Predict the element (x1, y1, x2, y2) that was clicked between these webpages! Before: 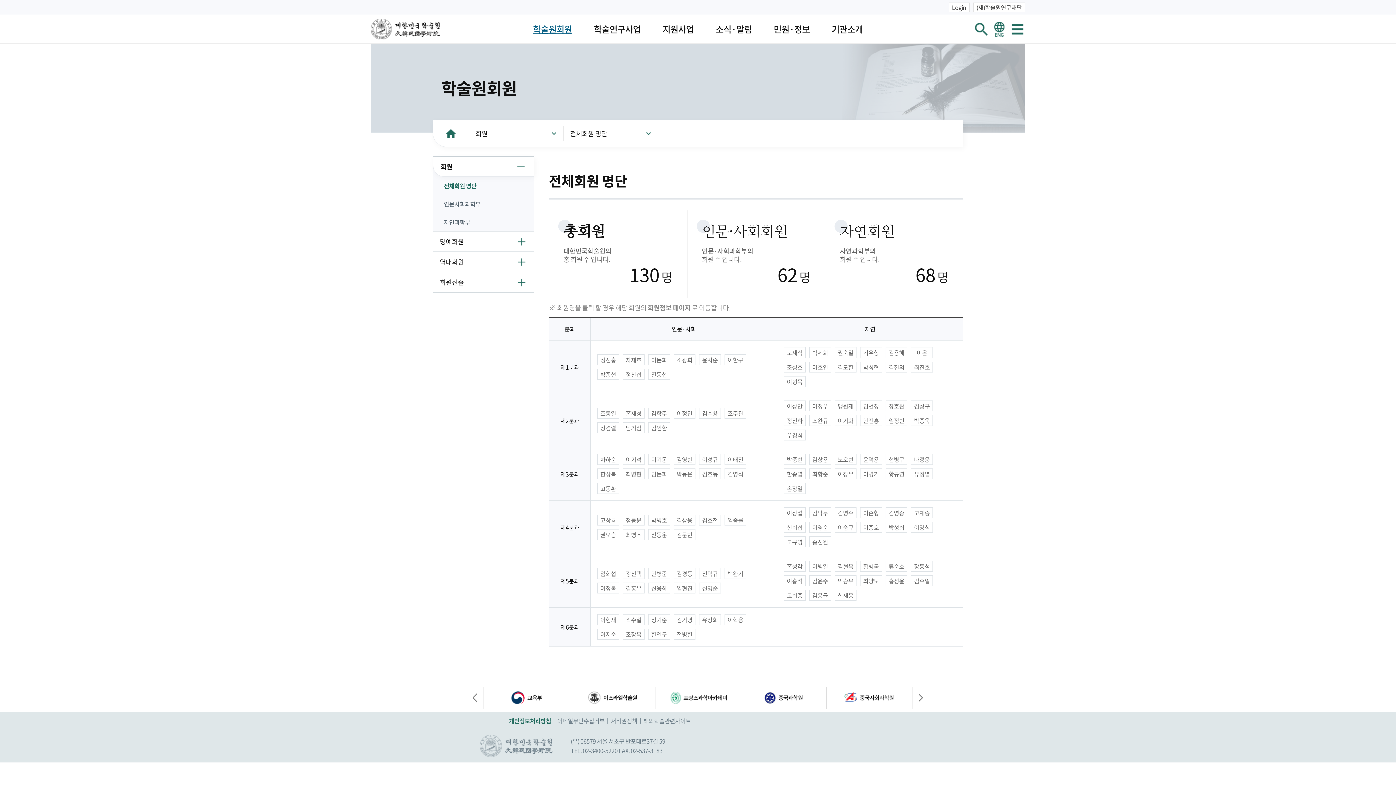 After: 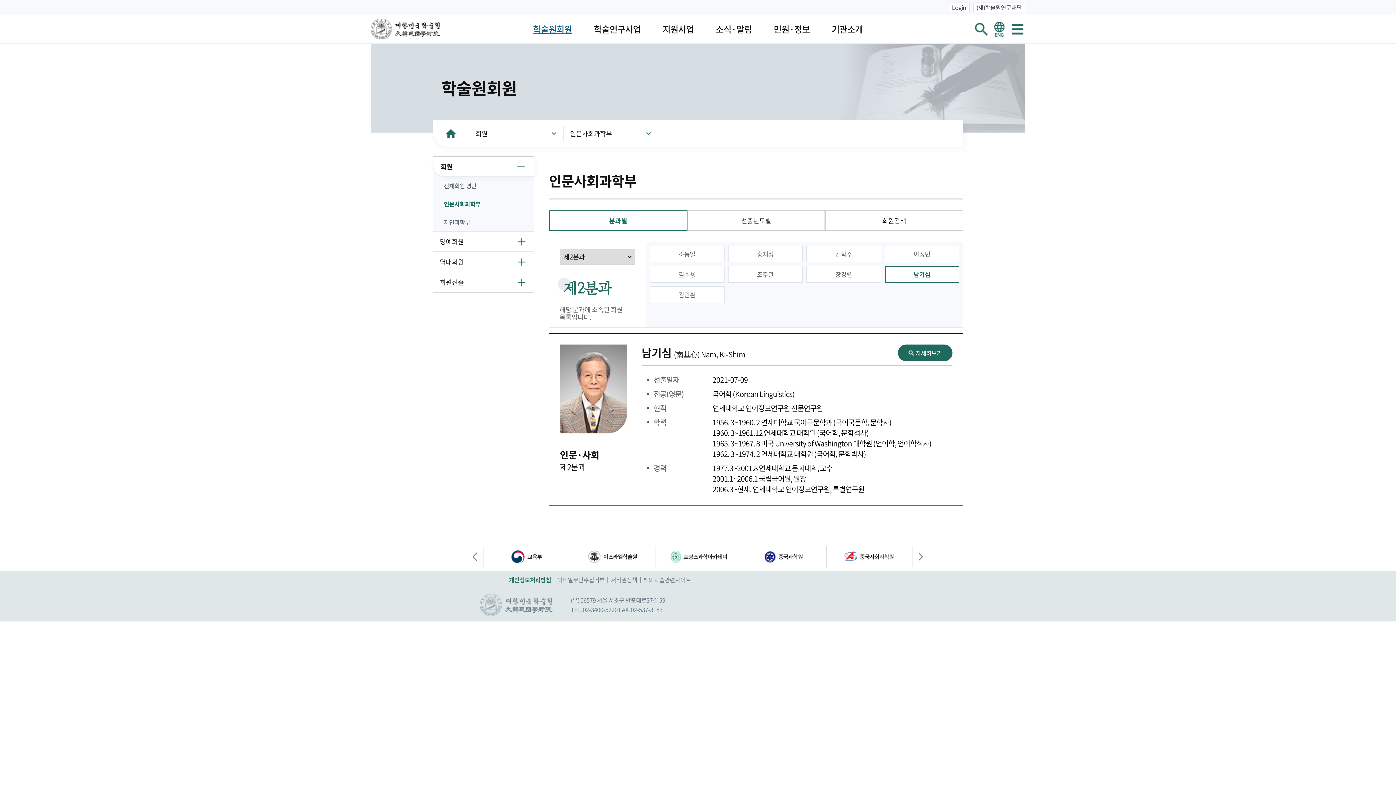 Action: bbox: (622, 422, 644, 433) label: 남기심